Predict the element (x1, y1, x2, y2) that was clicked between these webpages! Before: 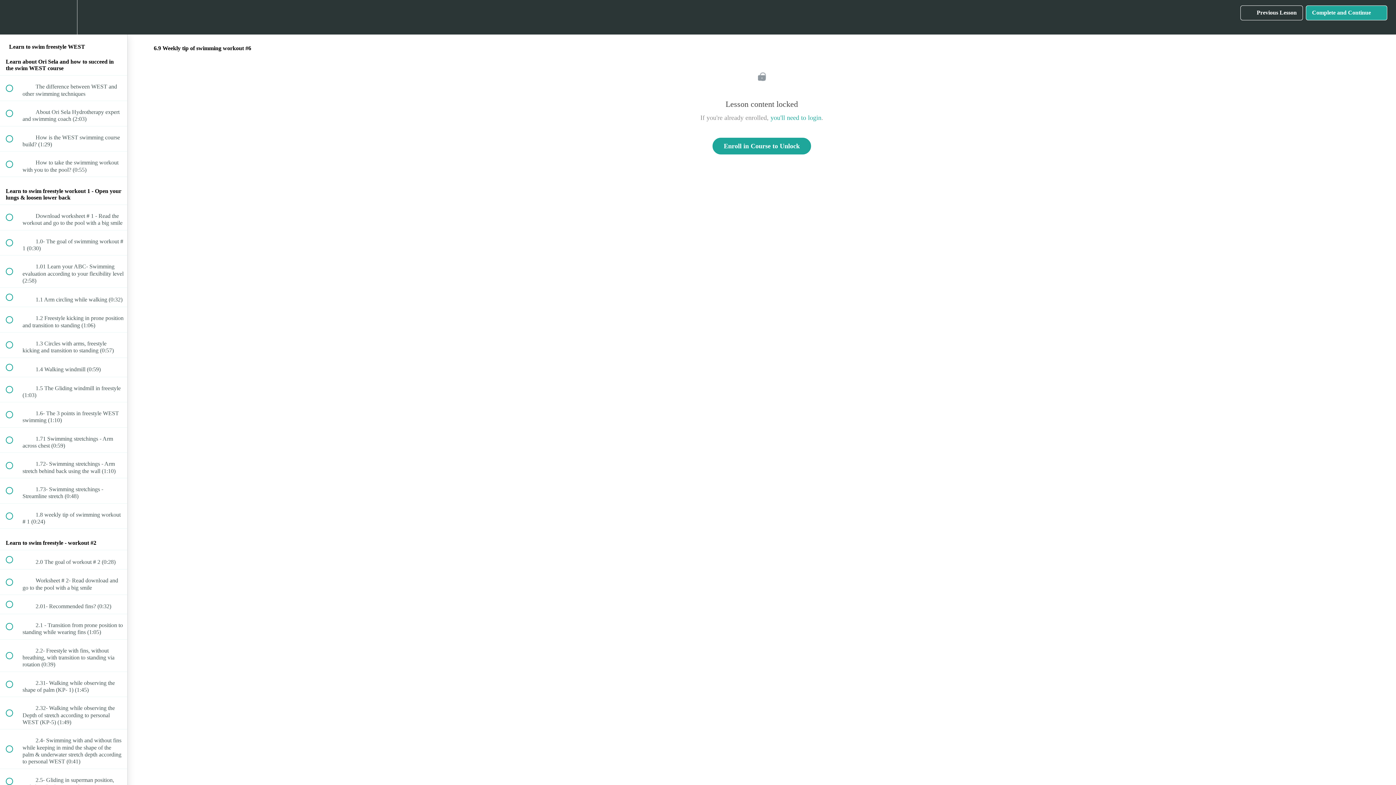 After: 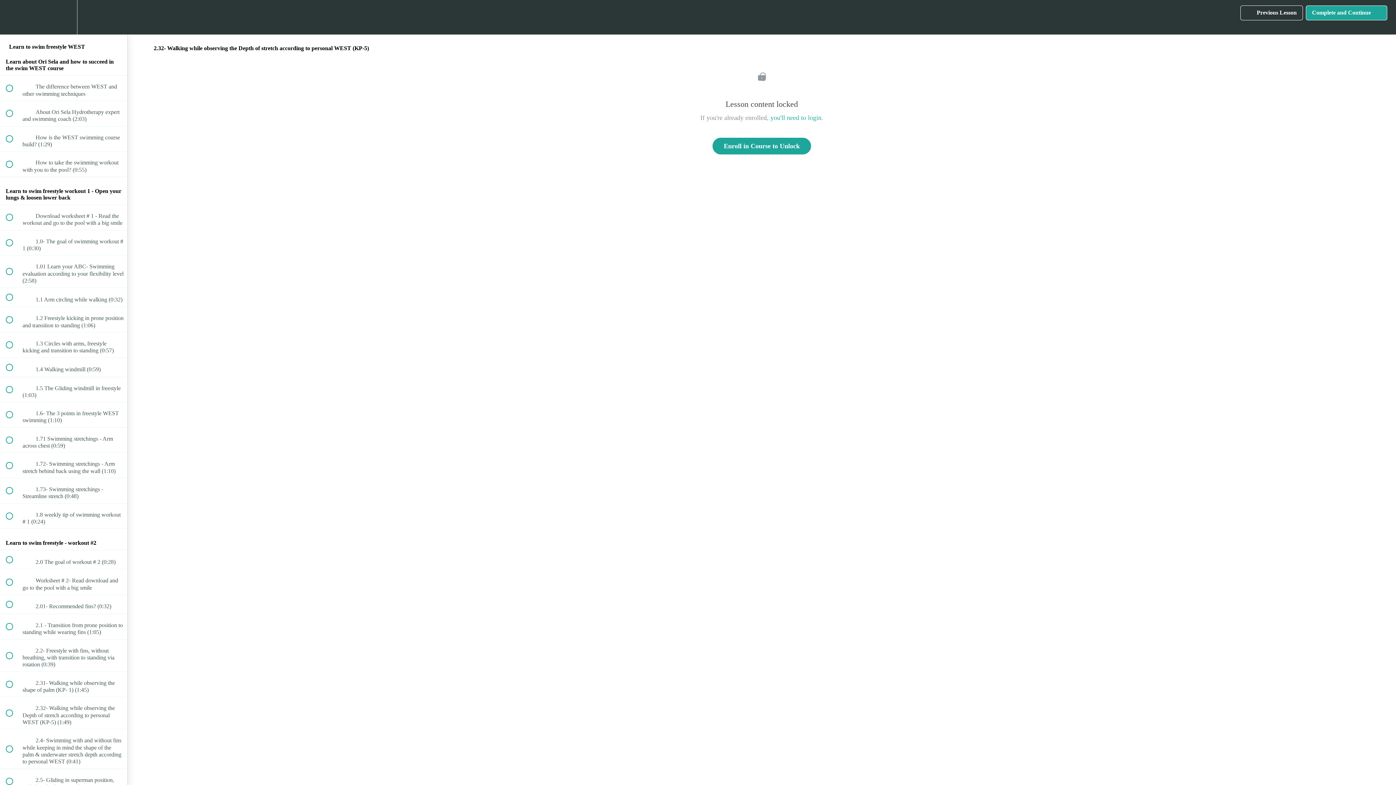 Action: label:  
 2.32- Walking while observing the Depth of stretch according to personal WEST (KP-5) (1:49) bbox: (0, 697, 127, 729)